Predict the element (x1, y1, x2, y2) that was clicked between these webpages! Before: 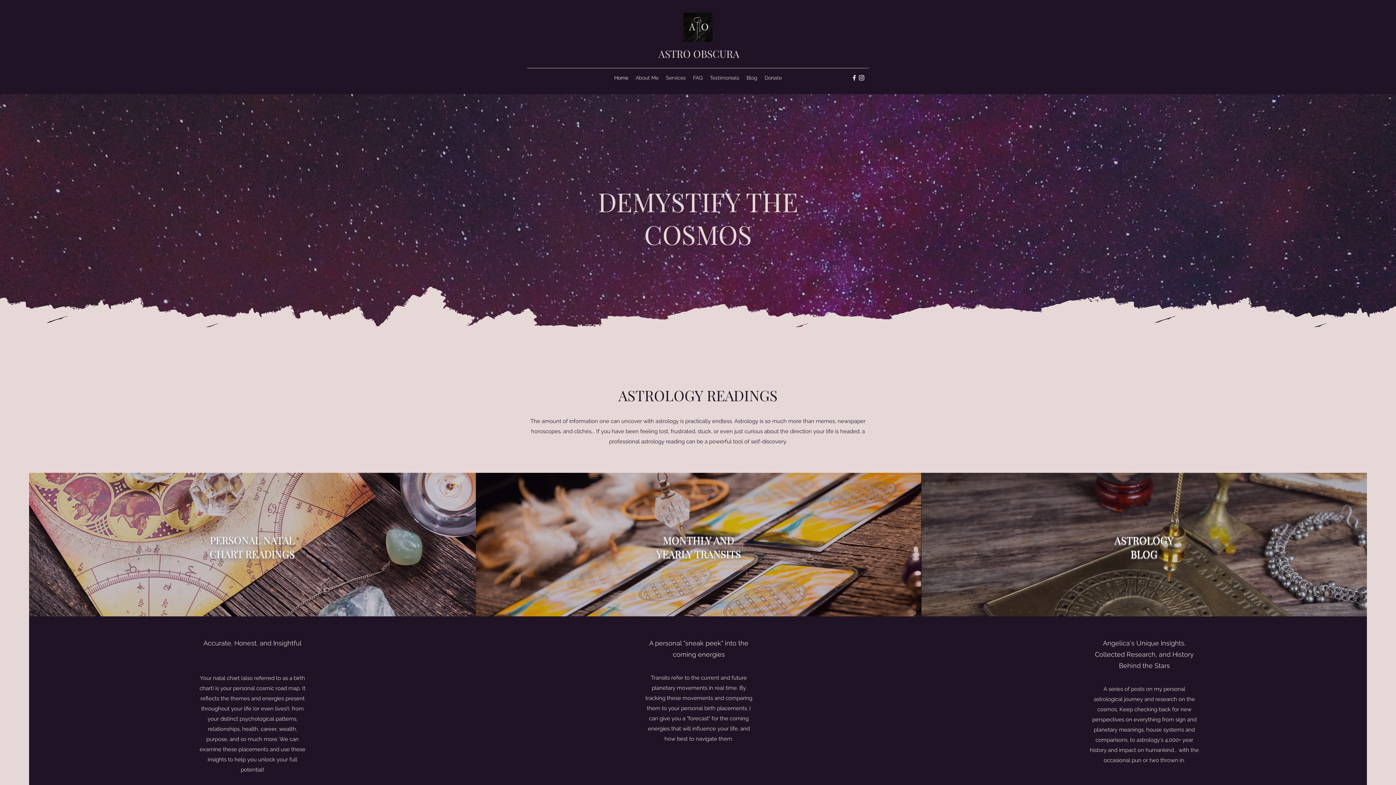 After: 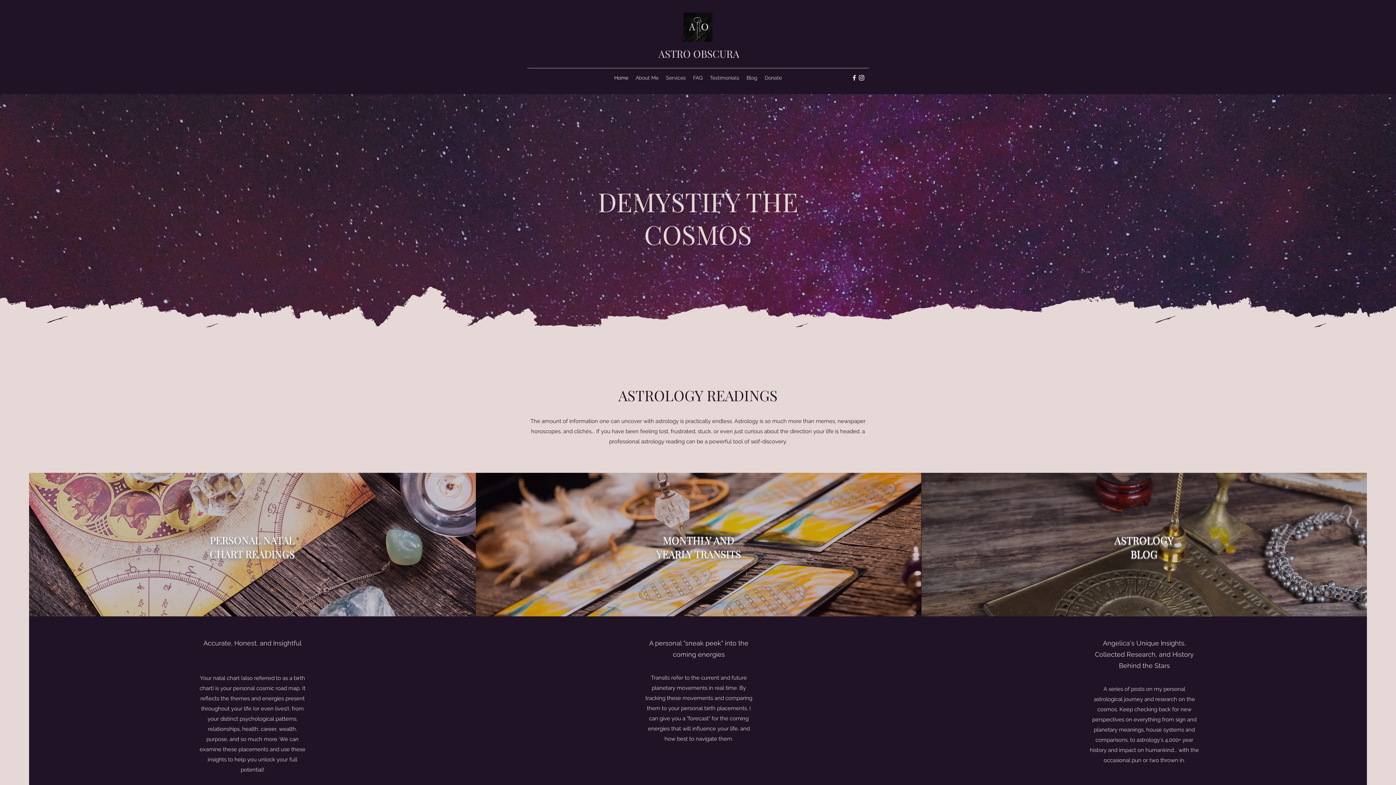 Action: label: Facebook bbox: (850, 74, 858, 81)